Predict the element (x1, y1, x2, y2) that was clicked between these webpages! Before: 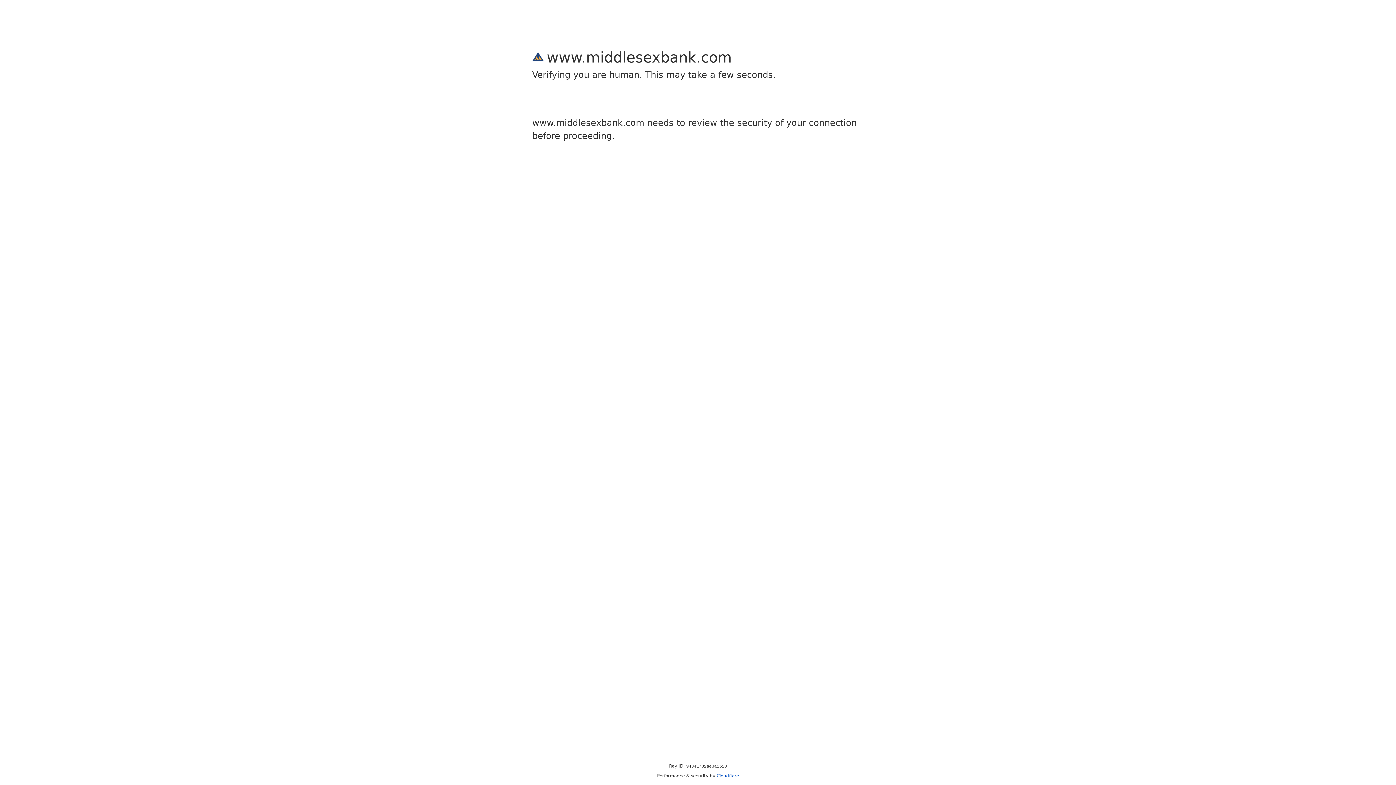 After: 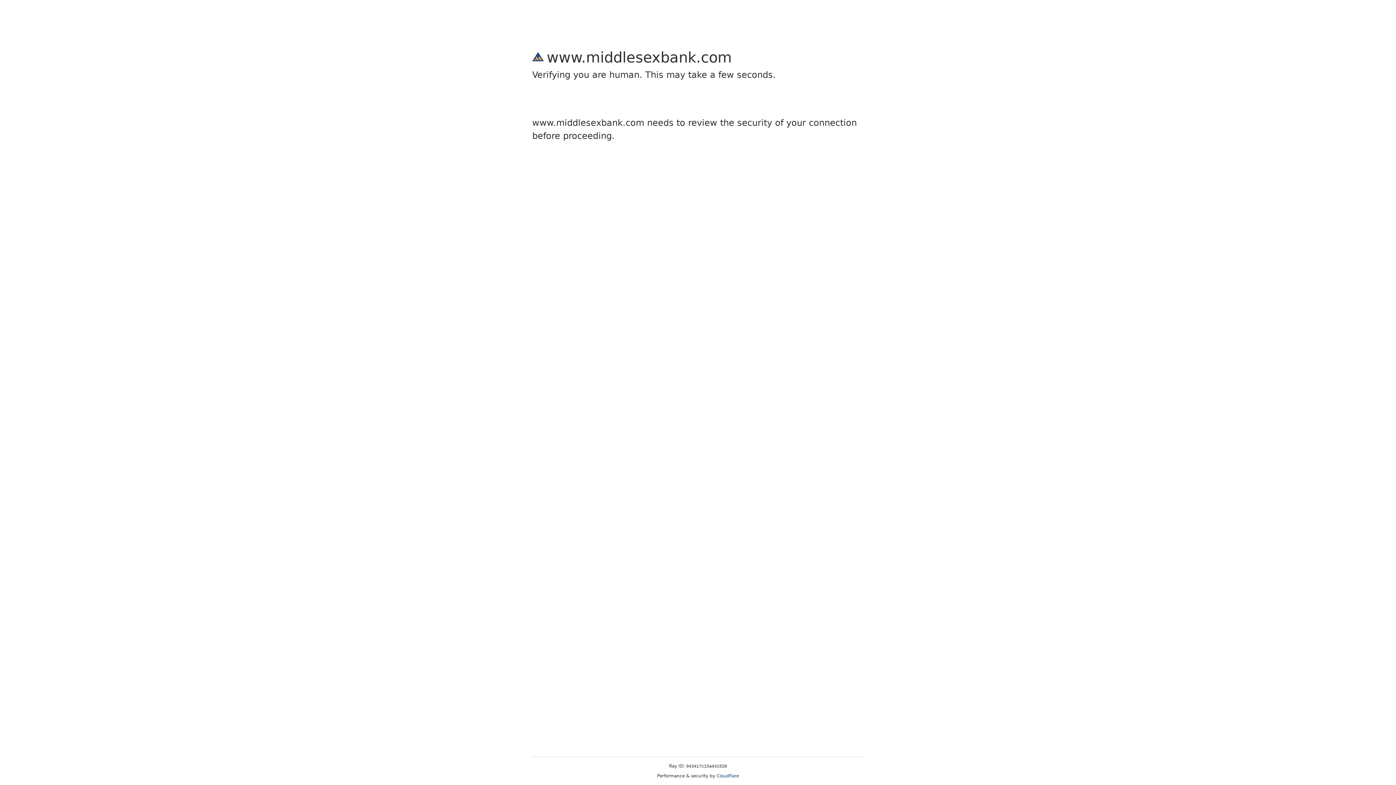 Action: label: Cloudflare bbox: (716, 773, 739, 778)